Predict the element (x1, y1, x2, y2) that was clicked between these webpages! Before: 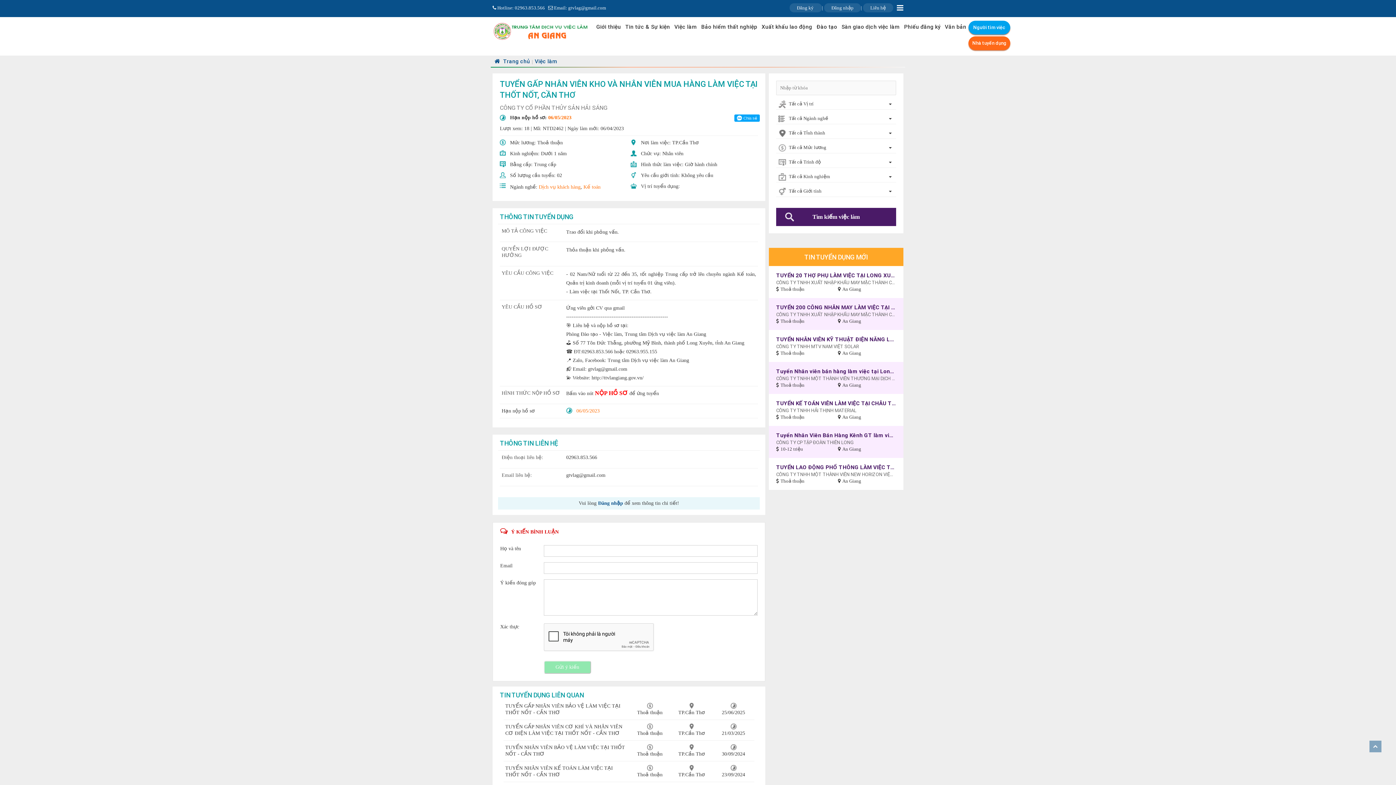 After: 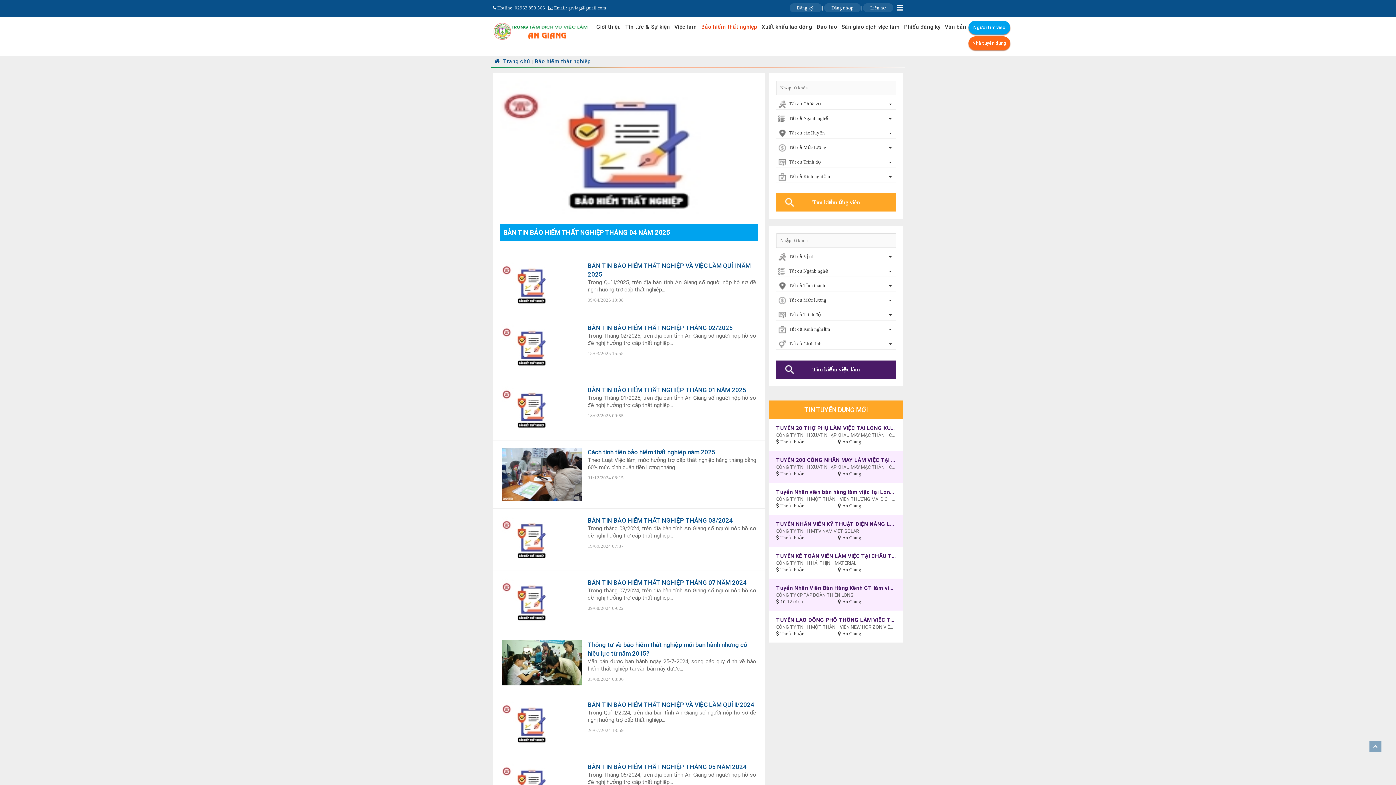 Action: label: Bảo hiểm thất nghiệp bbox: (699, 20, 759, 33)